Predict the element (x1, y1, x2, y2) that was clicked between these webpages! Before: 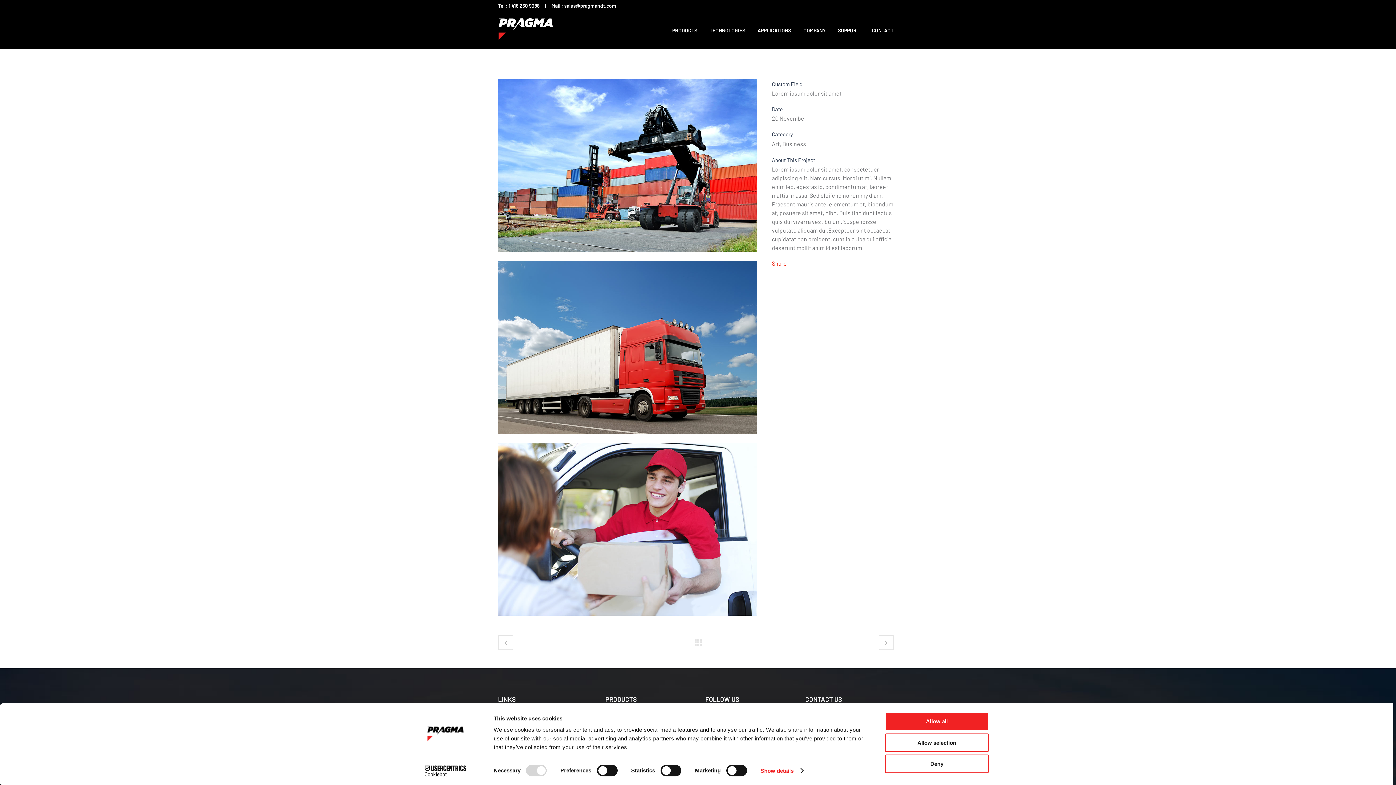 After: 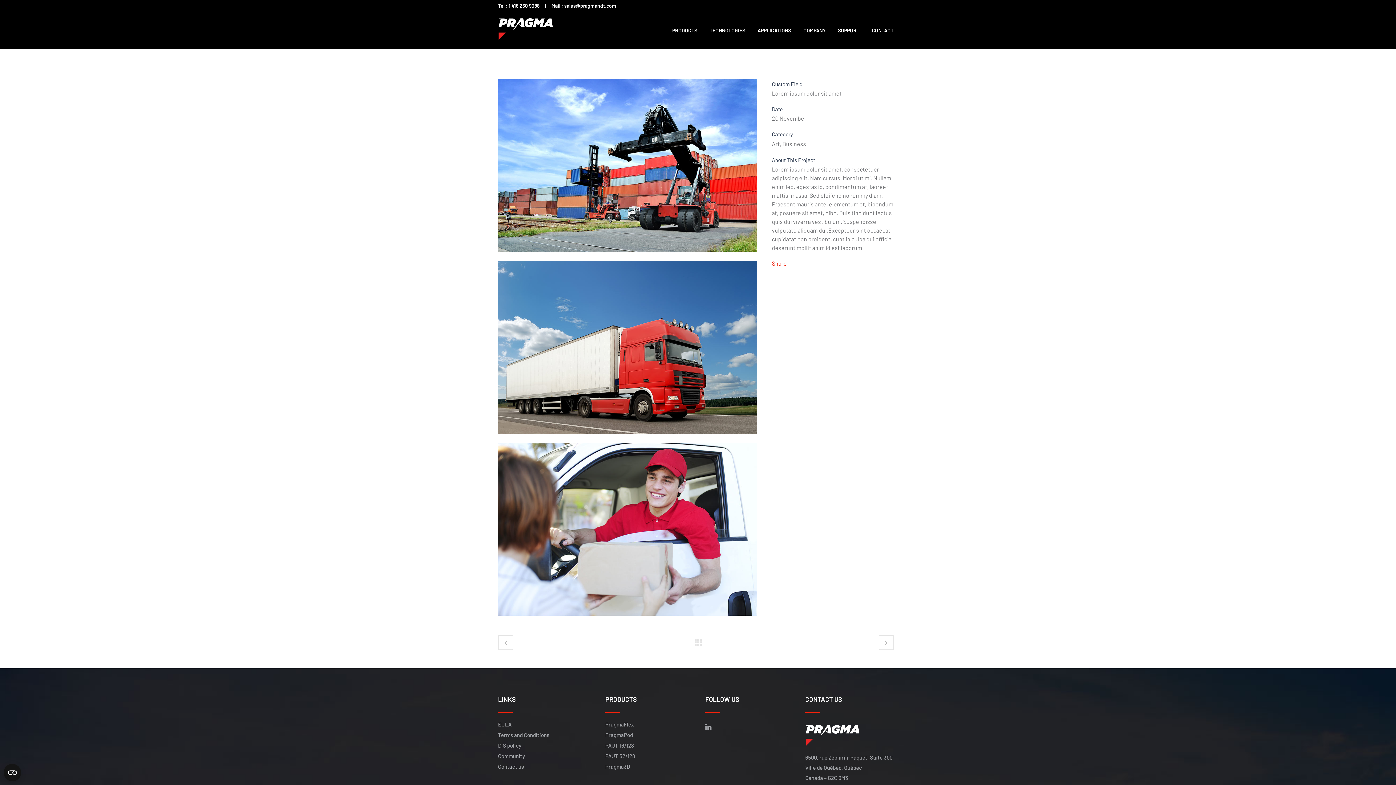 Action: bbox: (885, 712, 989, 731) label: Allow all